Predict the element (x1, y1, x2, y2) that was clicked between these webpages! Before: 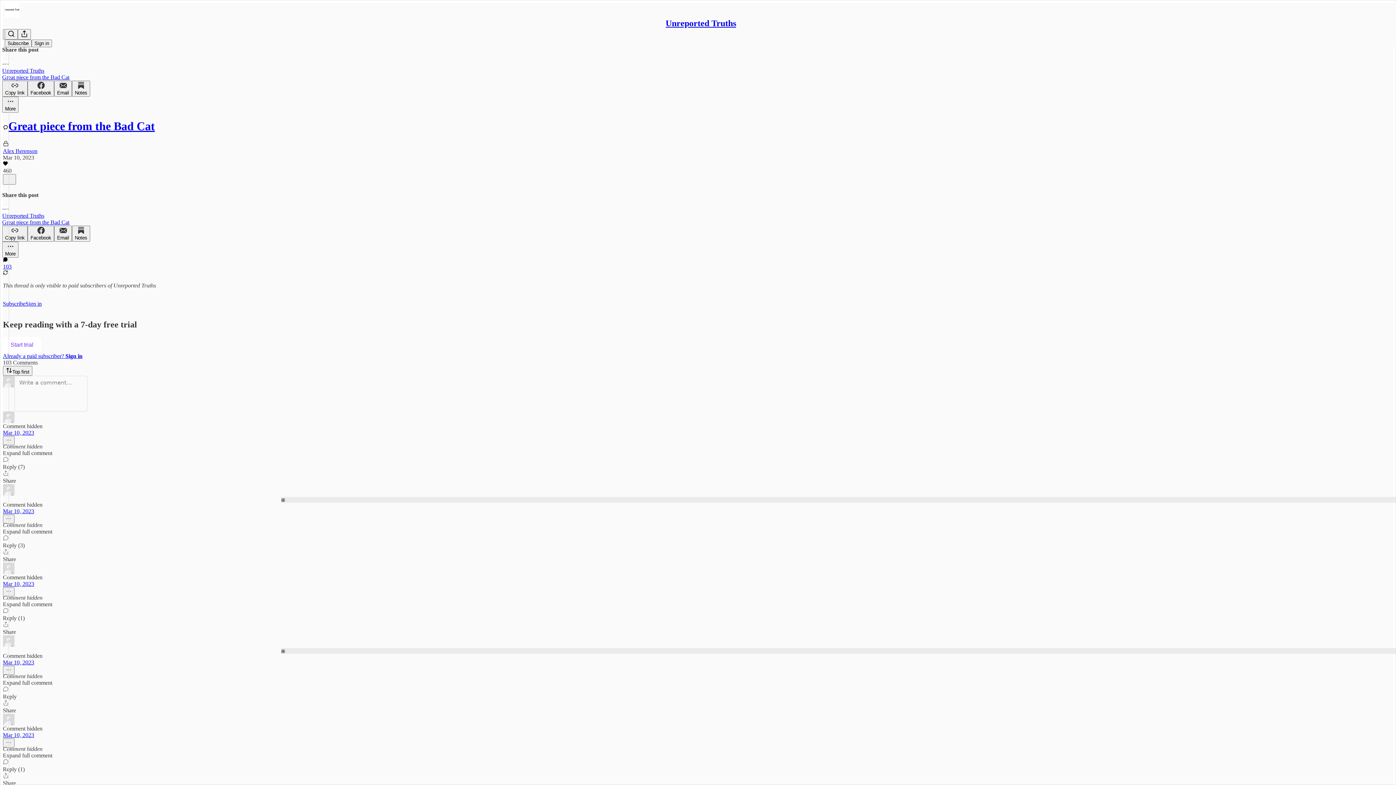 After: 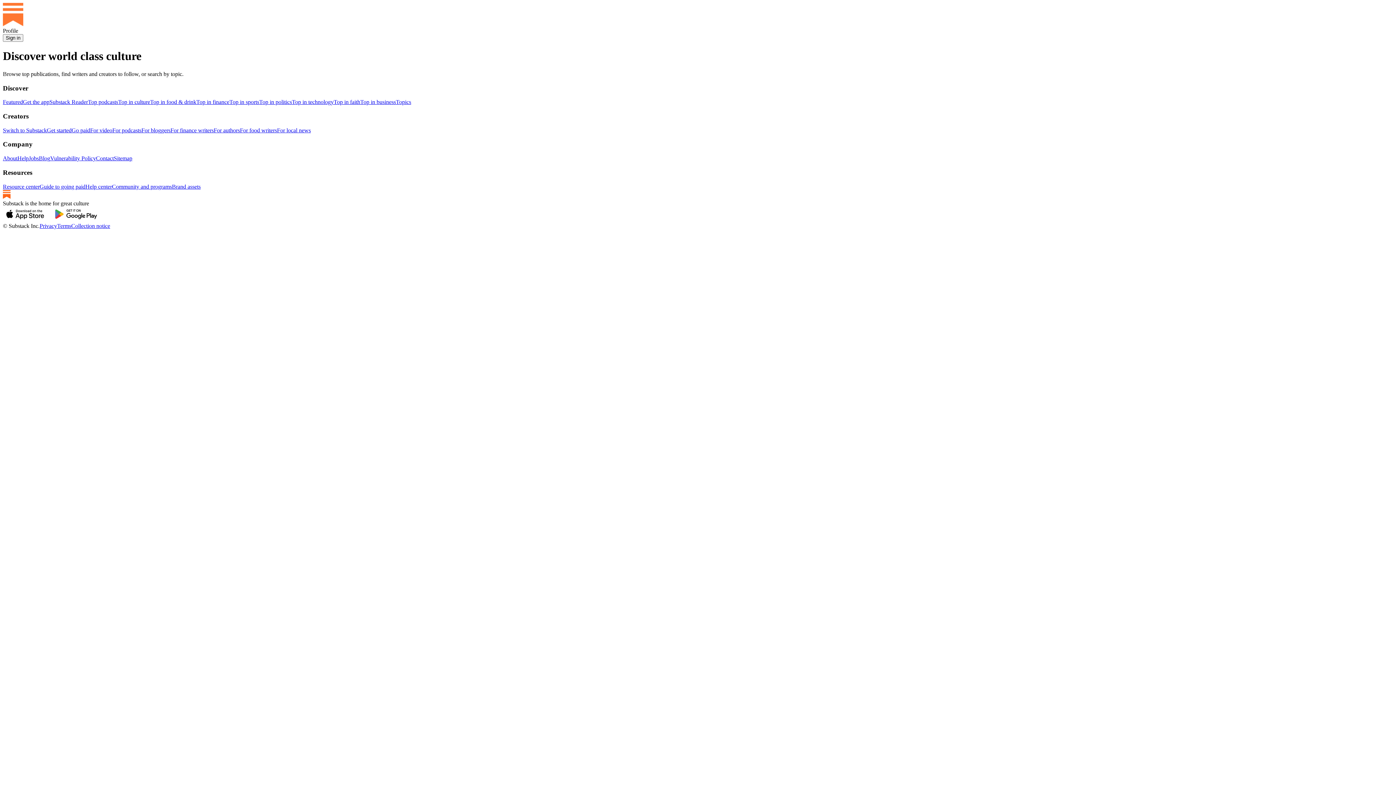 Action: bbox: (2, 411, 1393, 423) label: View User's profile